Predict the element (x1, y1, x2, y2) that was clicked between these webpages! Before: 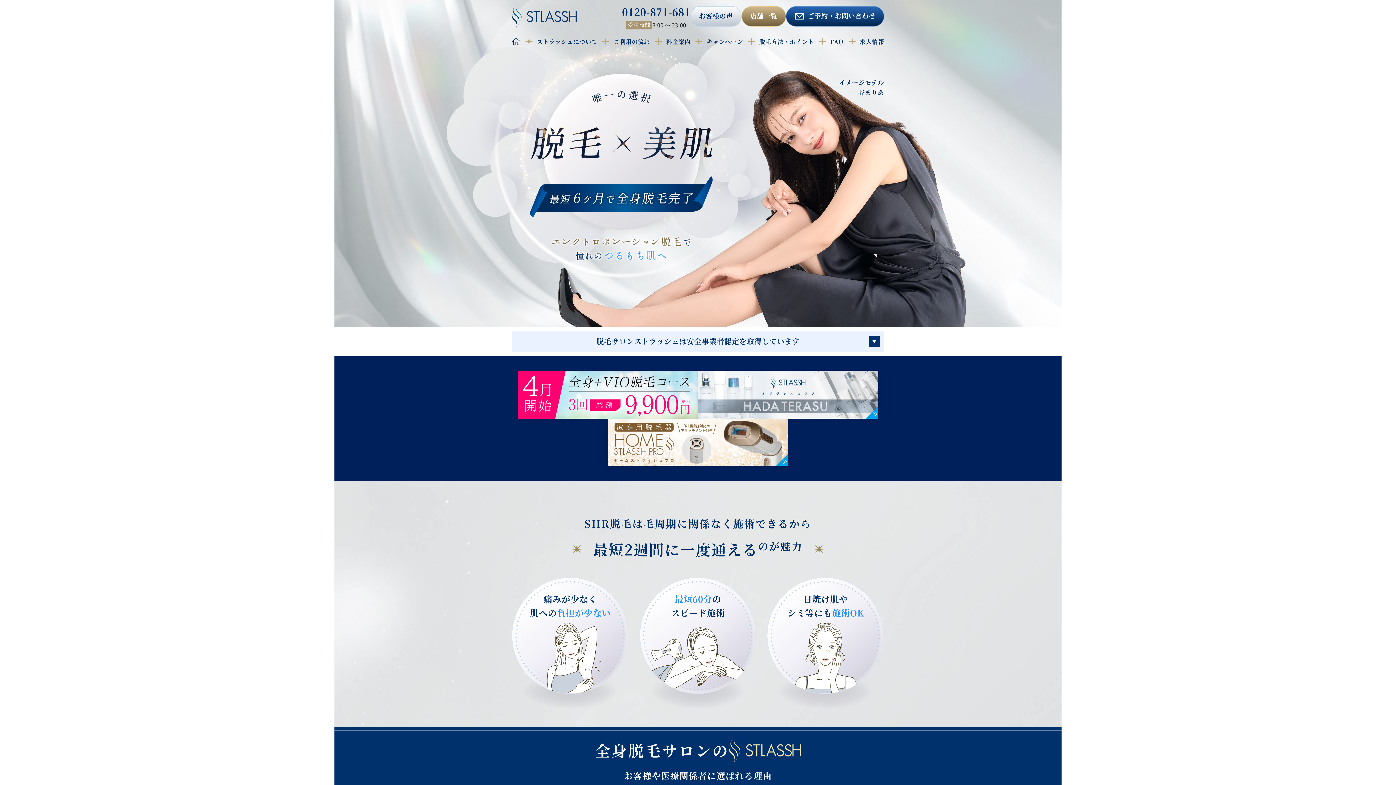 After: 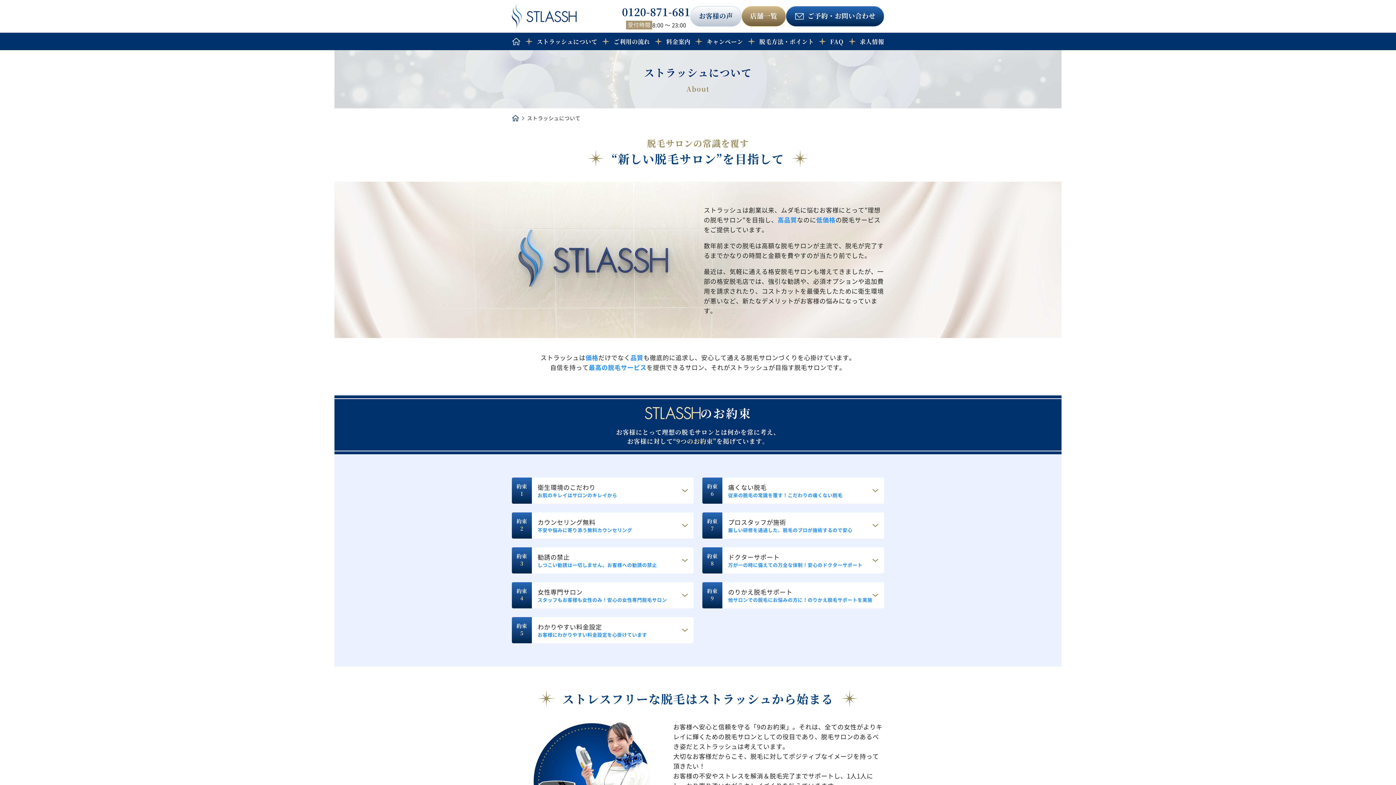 Action: label: ストラッシュについて bbox: (536, 36, 597, 46)